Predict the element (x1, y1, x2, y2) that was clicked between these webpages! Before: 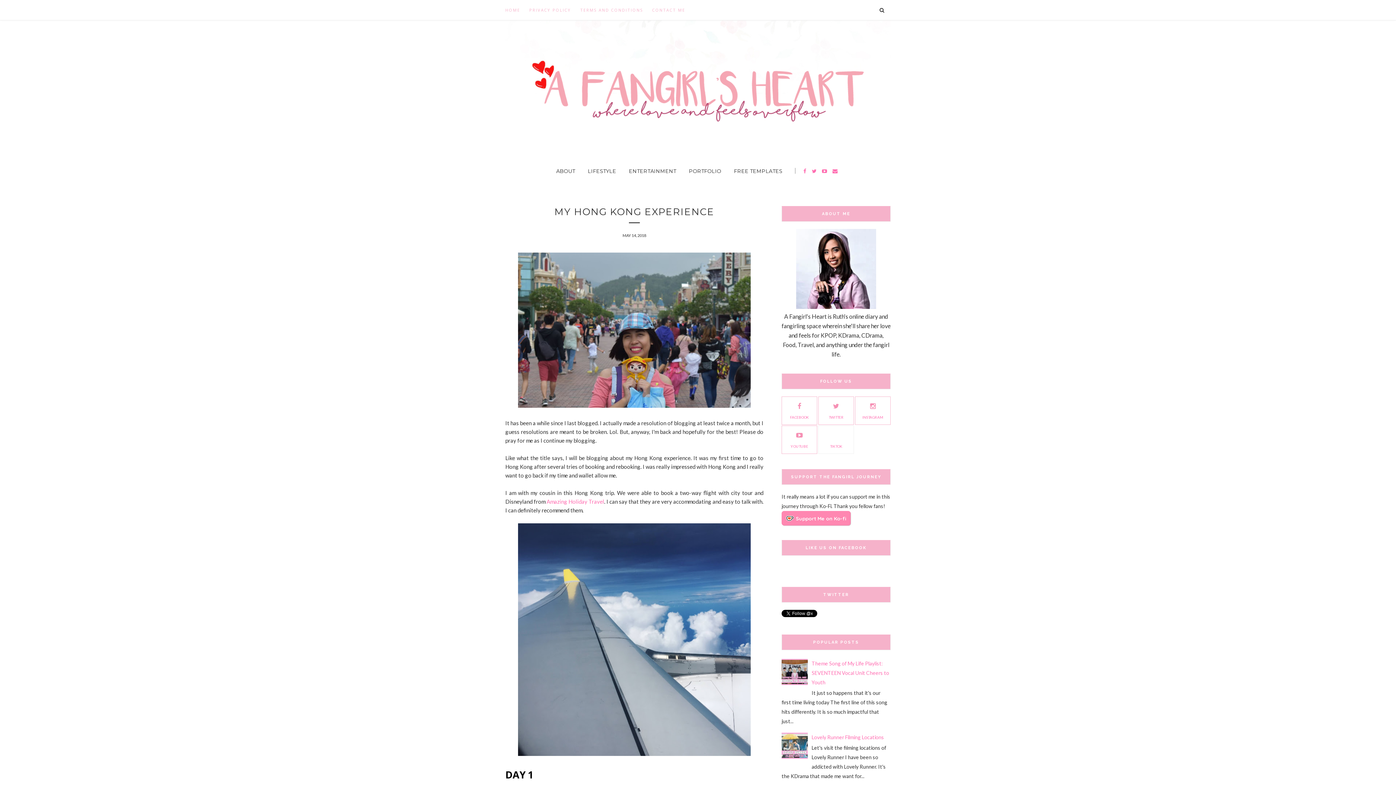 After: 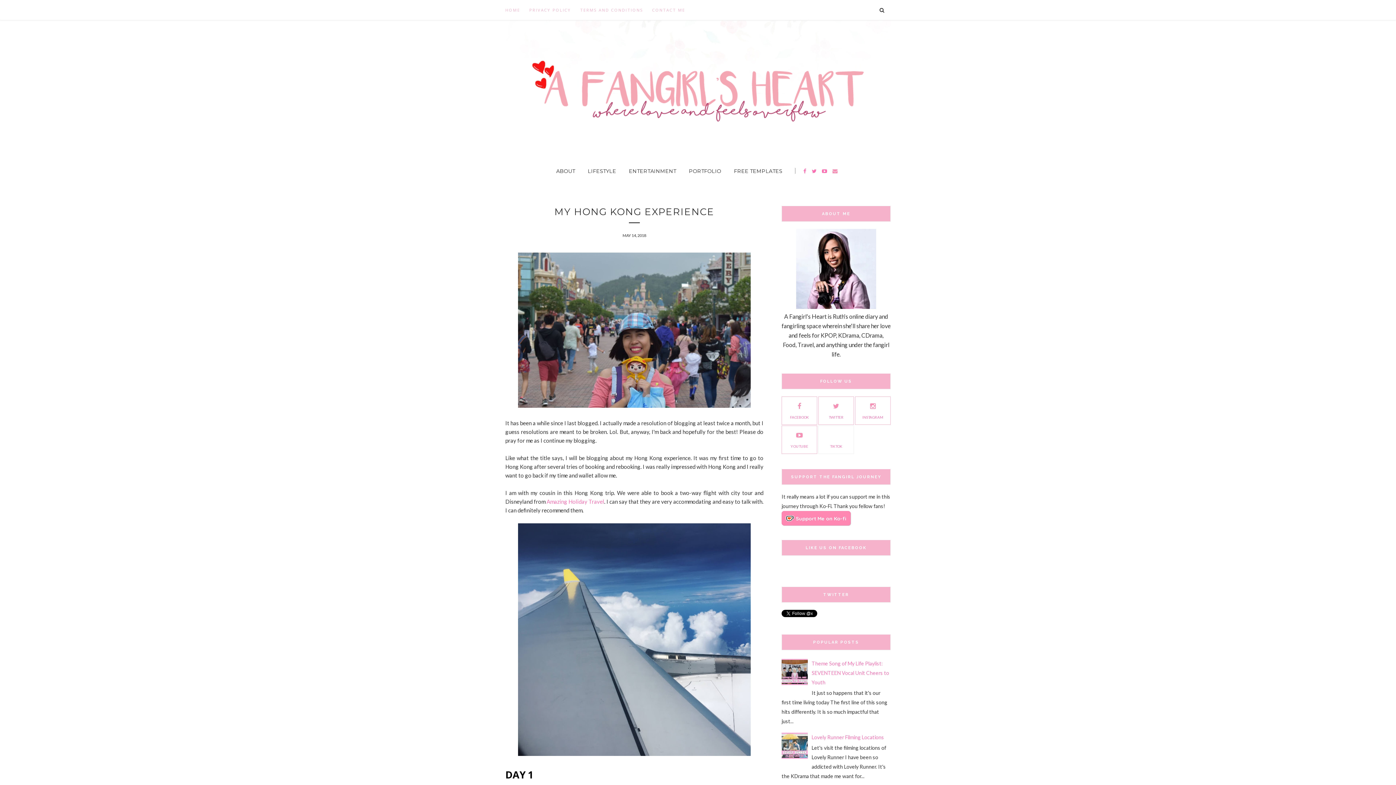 Action: bbox: (832, 161, 837, 181)